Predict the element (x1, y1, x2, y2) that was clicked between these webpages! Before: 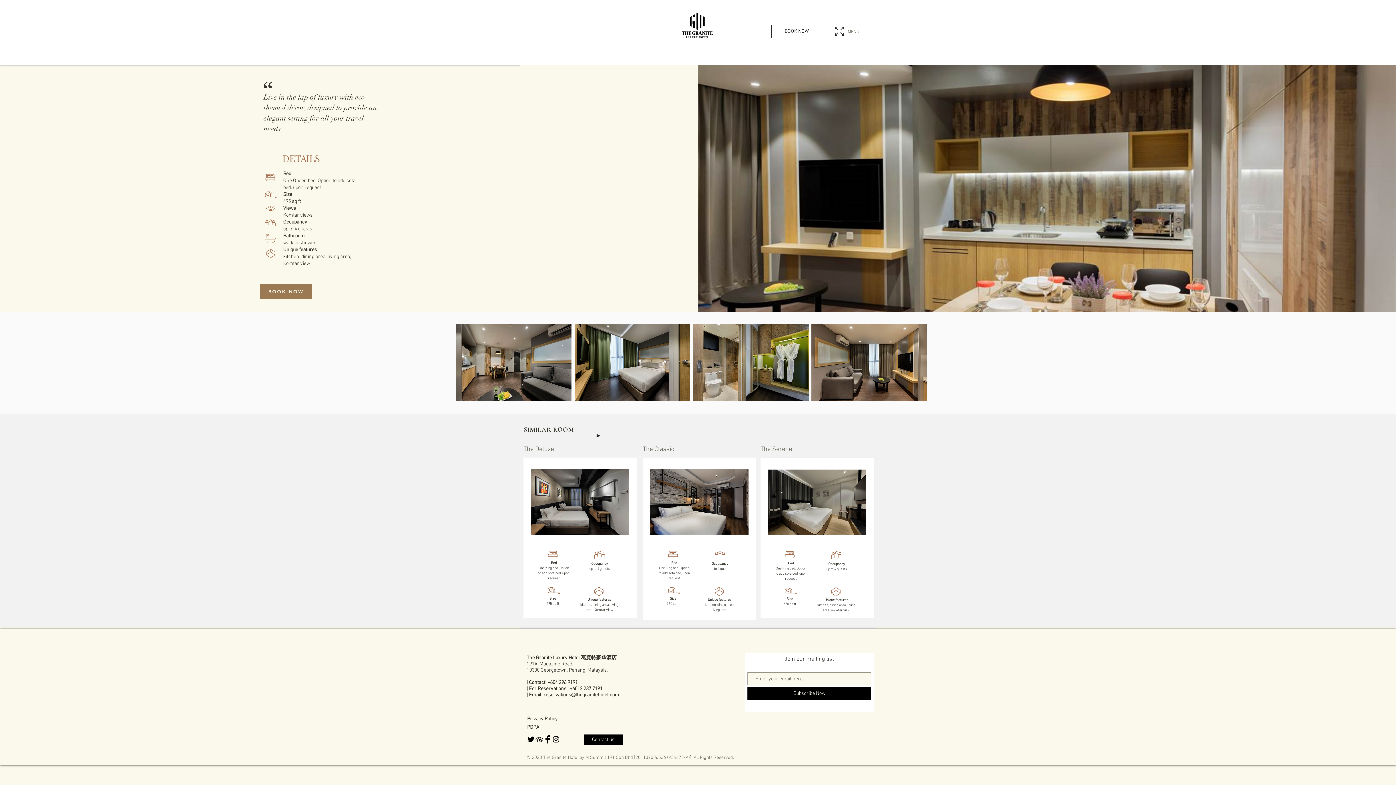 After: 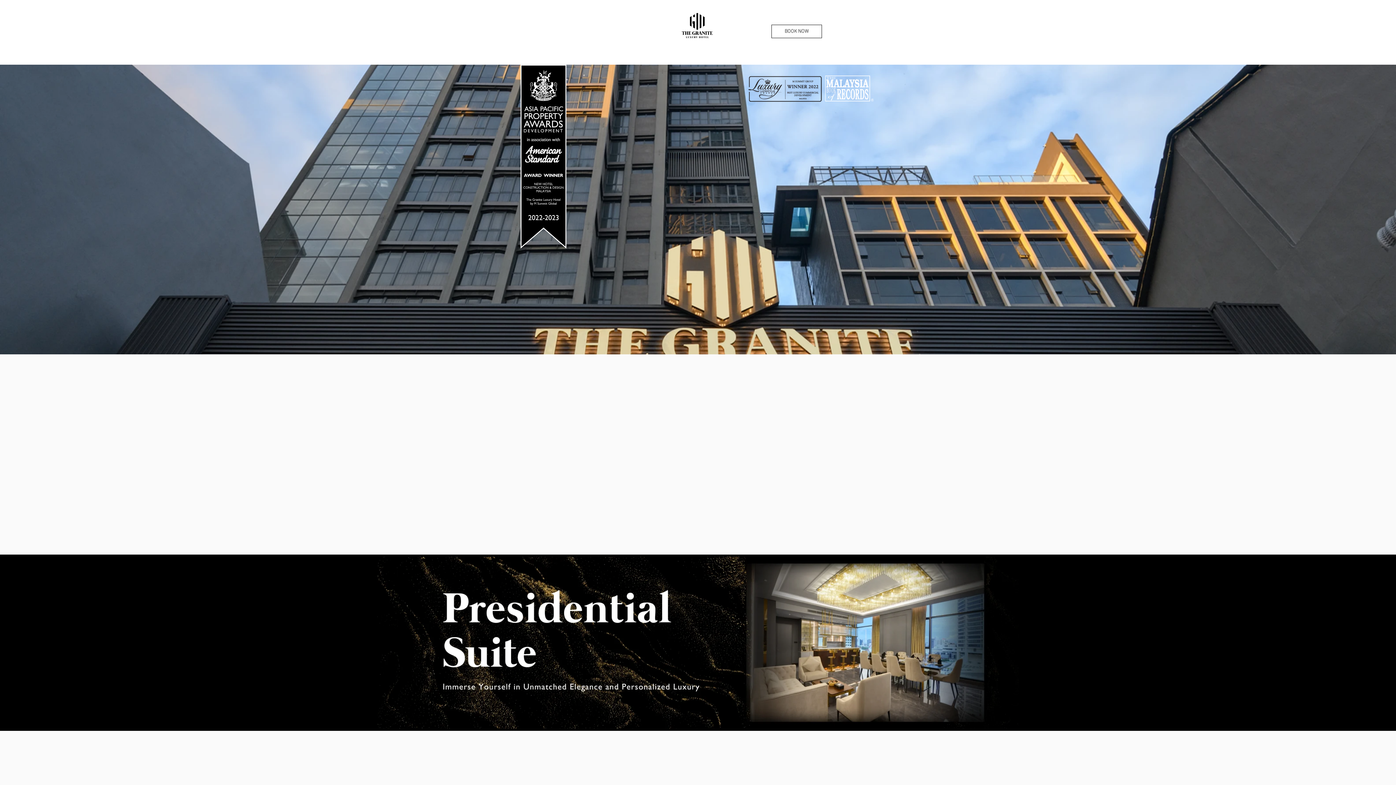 Action: bbox: (680, 10, 715, 41)